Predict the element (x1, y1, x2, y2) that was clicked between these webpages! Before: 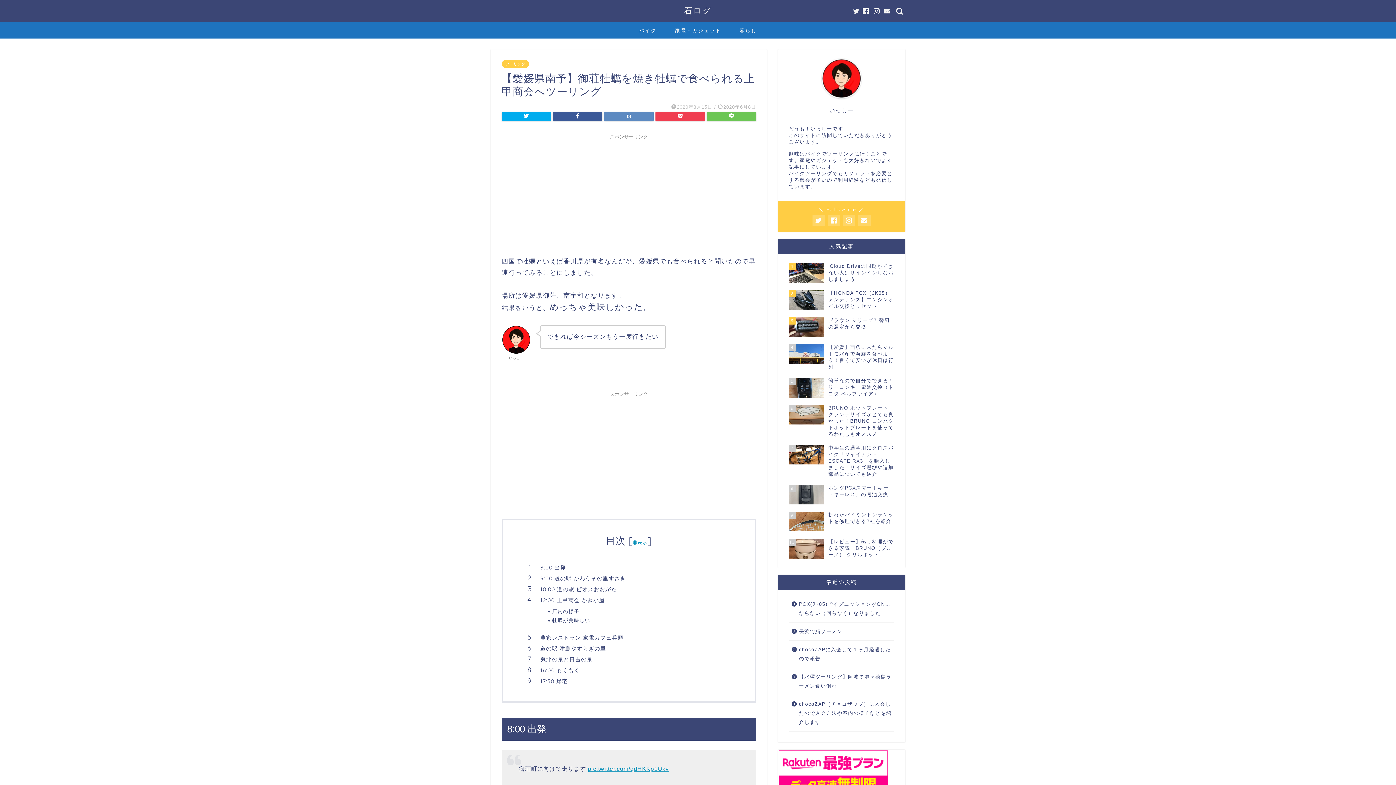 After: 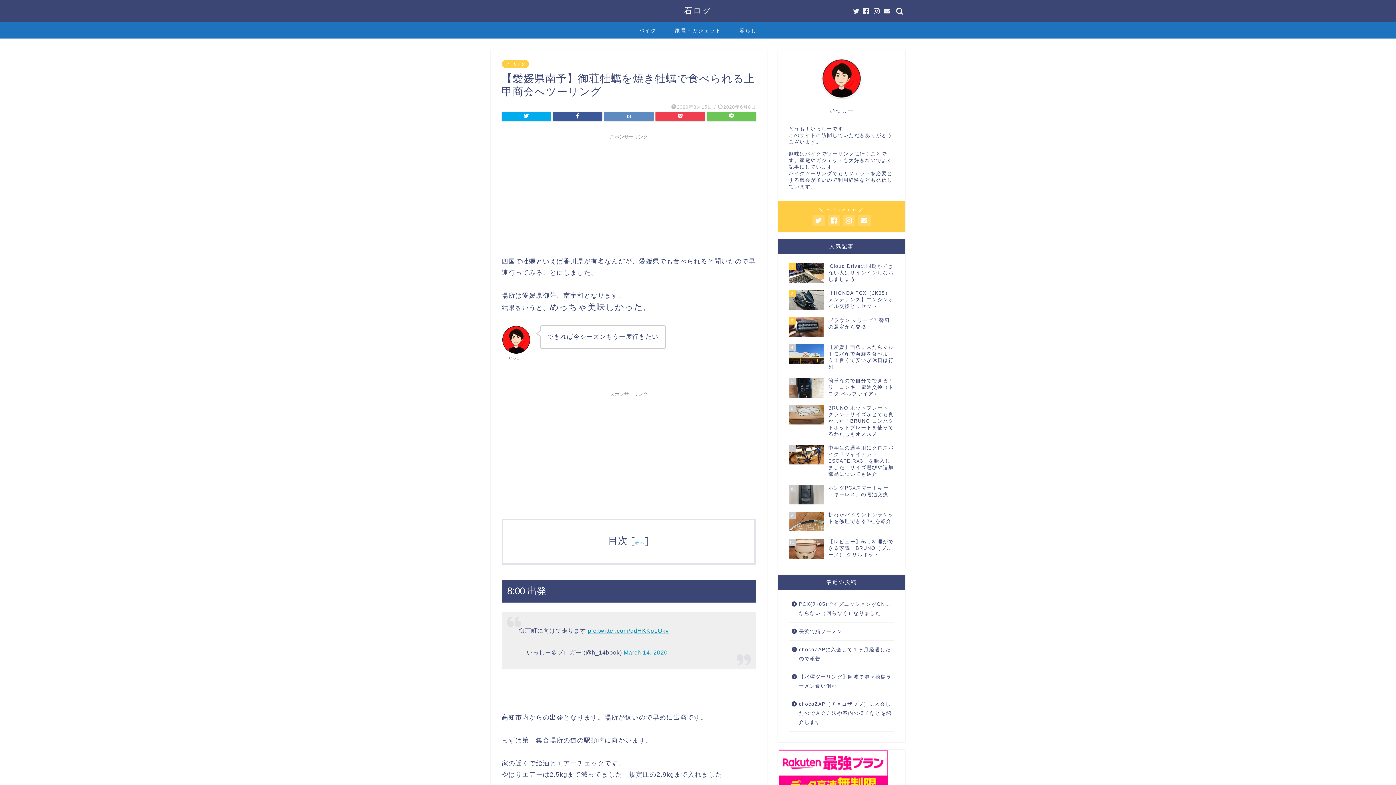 Action: label: 非表示 bbox: (633, 539, 647, 545)